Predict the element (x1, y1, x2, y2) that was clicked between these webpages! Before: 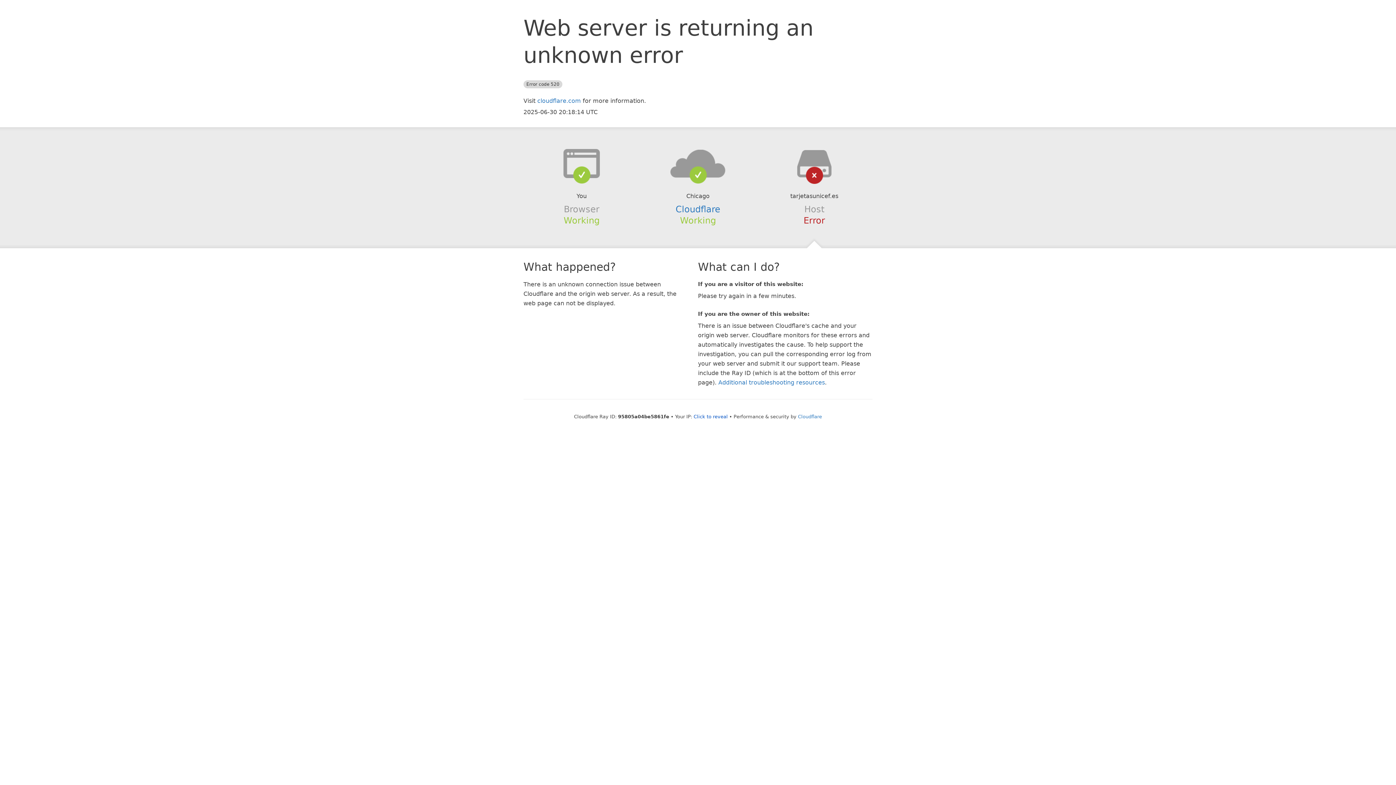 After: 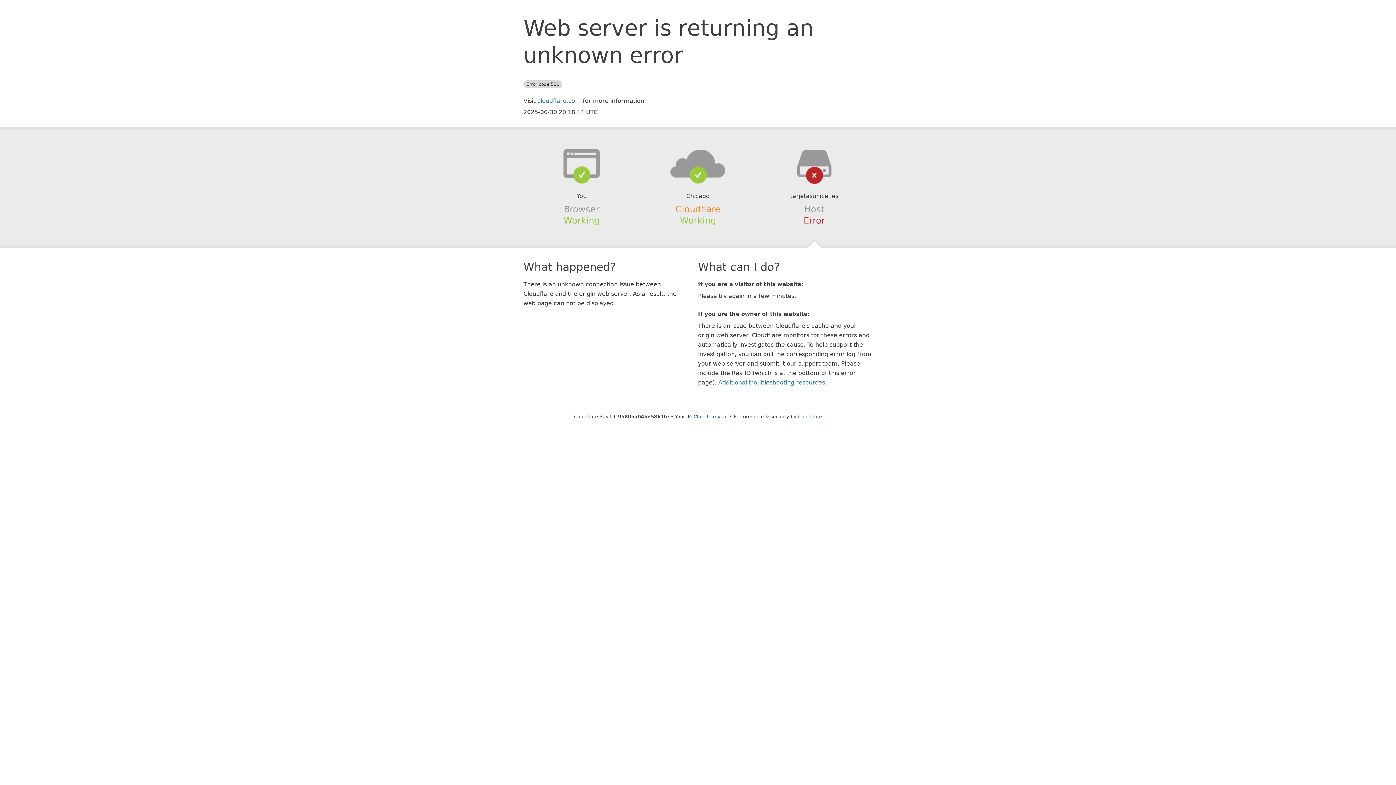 Action: bbox: (675, 204, 720, 214) label: Cloudflare